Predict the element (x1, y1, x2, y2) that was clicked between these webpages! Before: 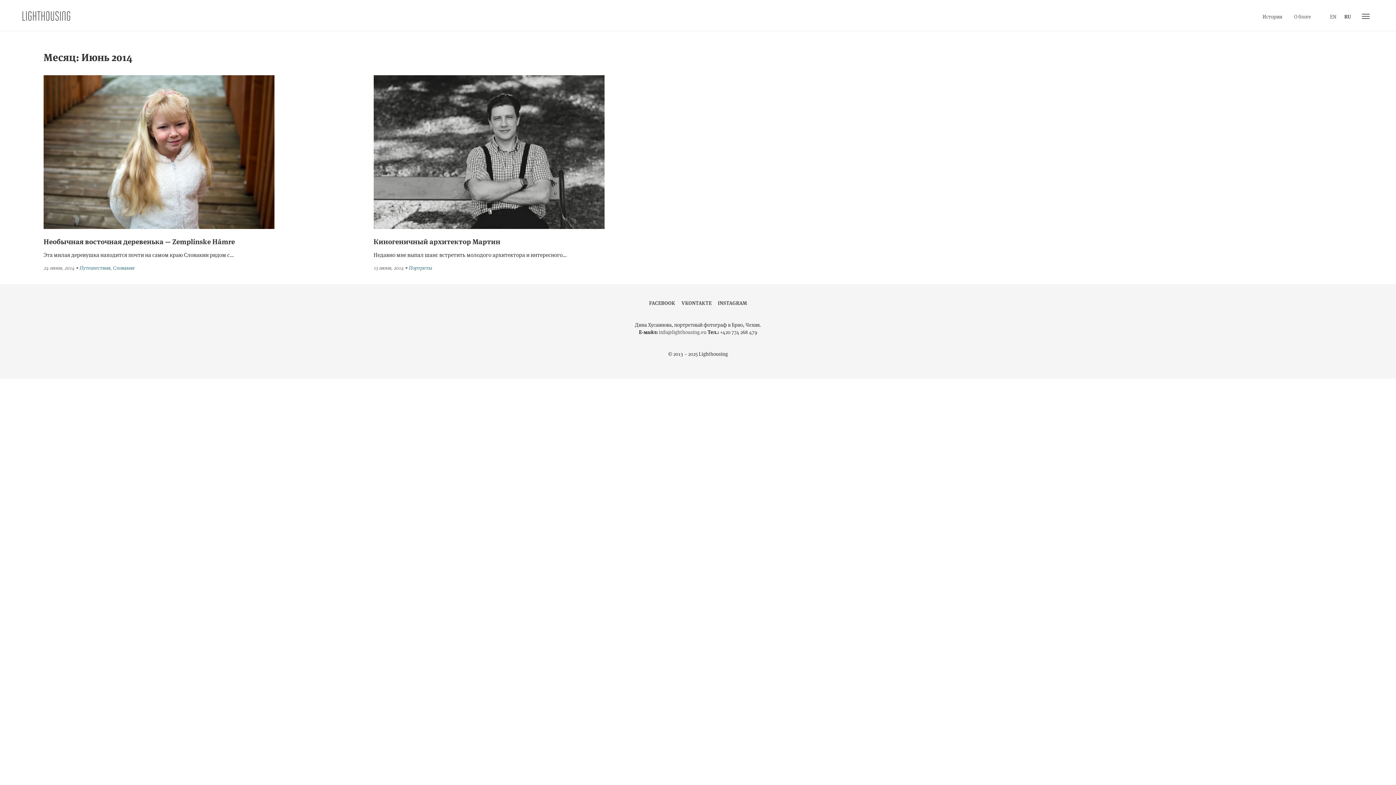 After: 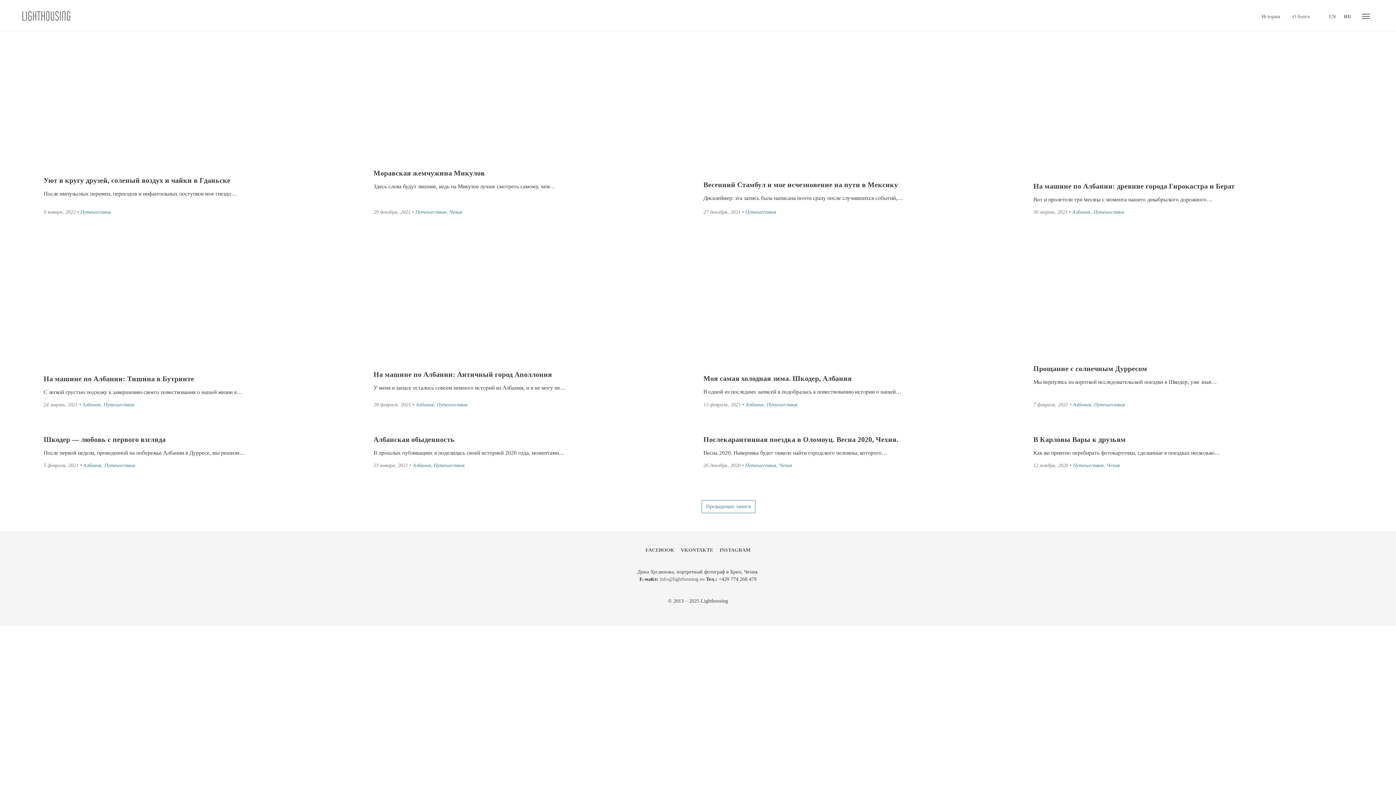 Action: label: Истории bbox: (1259, 10, 1286, 22)